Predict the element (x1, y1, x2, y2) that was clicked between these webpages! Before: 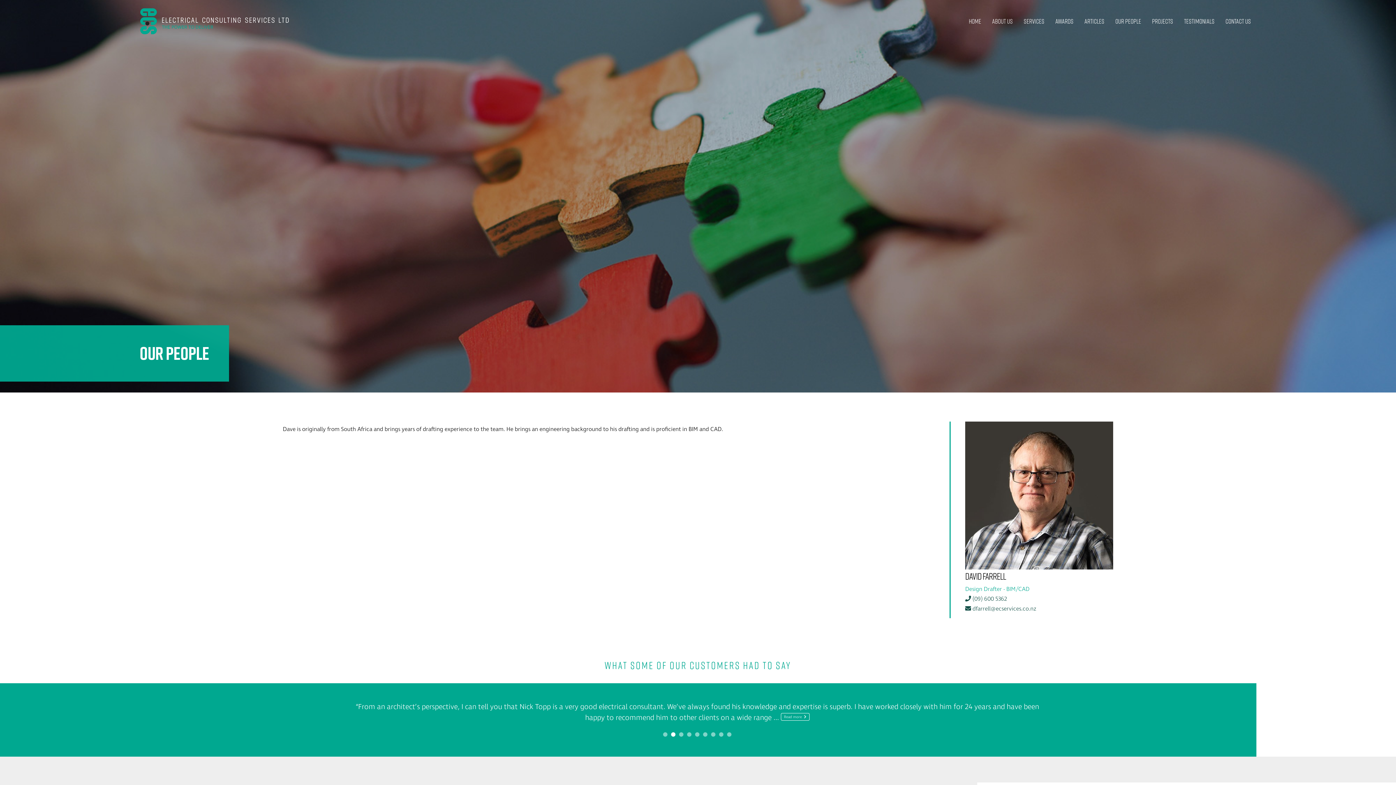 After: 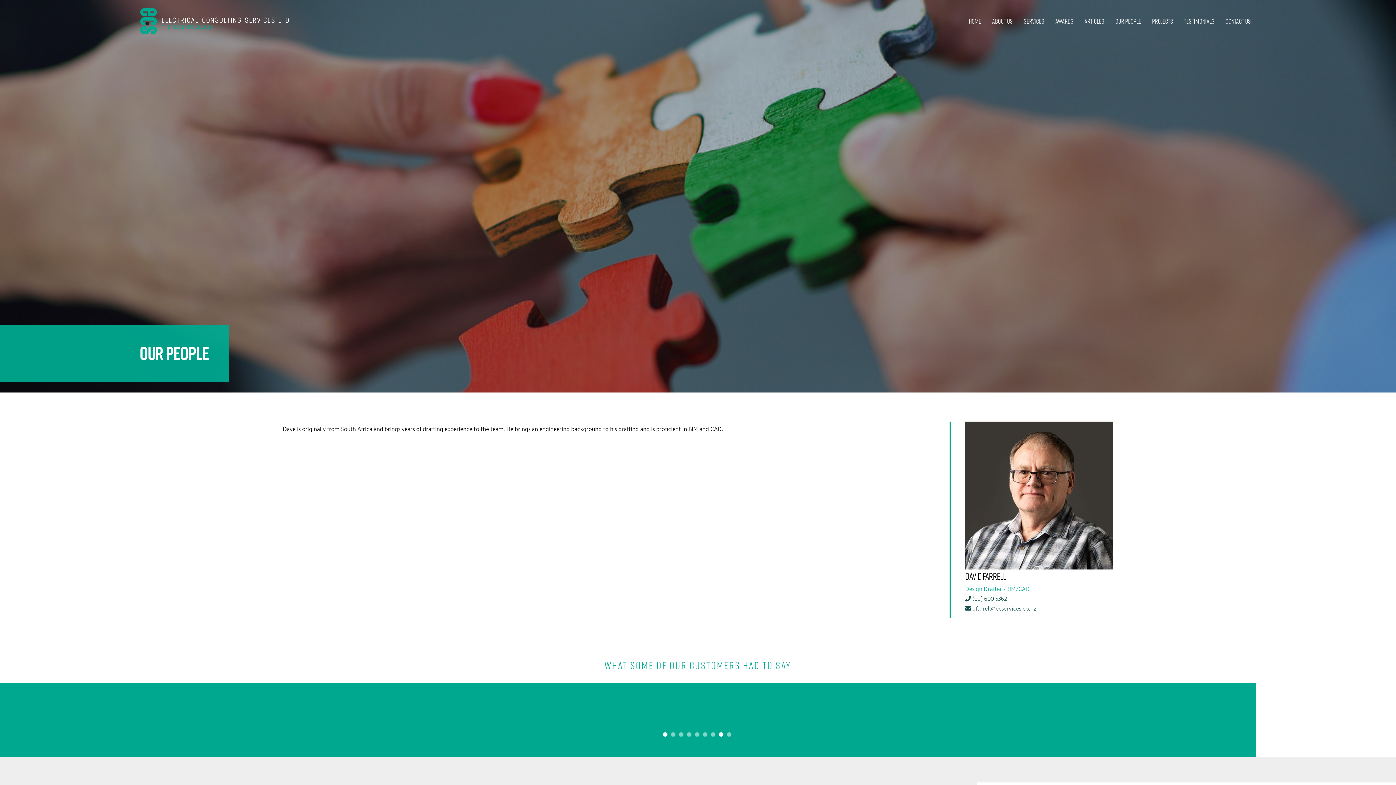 Action: label: 8 bbox: (719, 732, 723, 737)